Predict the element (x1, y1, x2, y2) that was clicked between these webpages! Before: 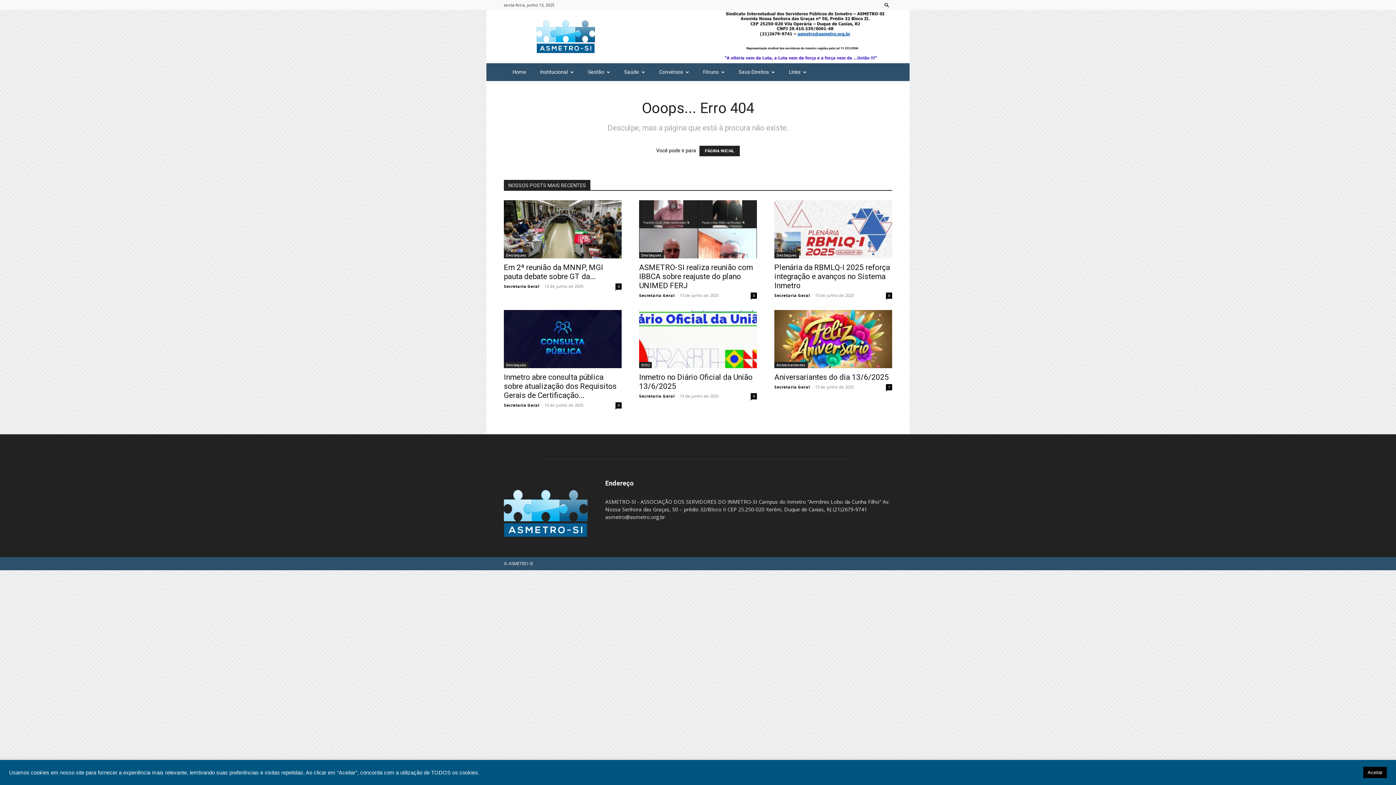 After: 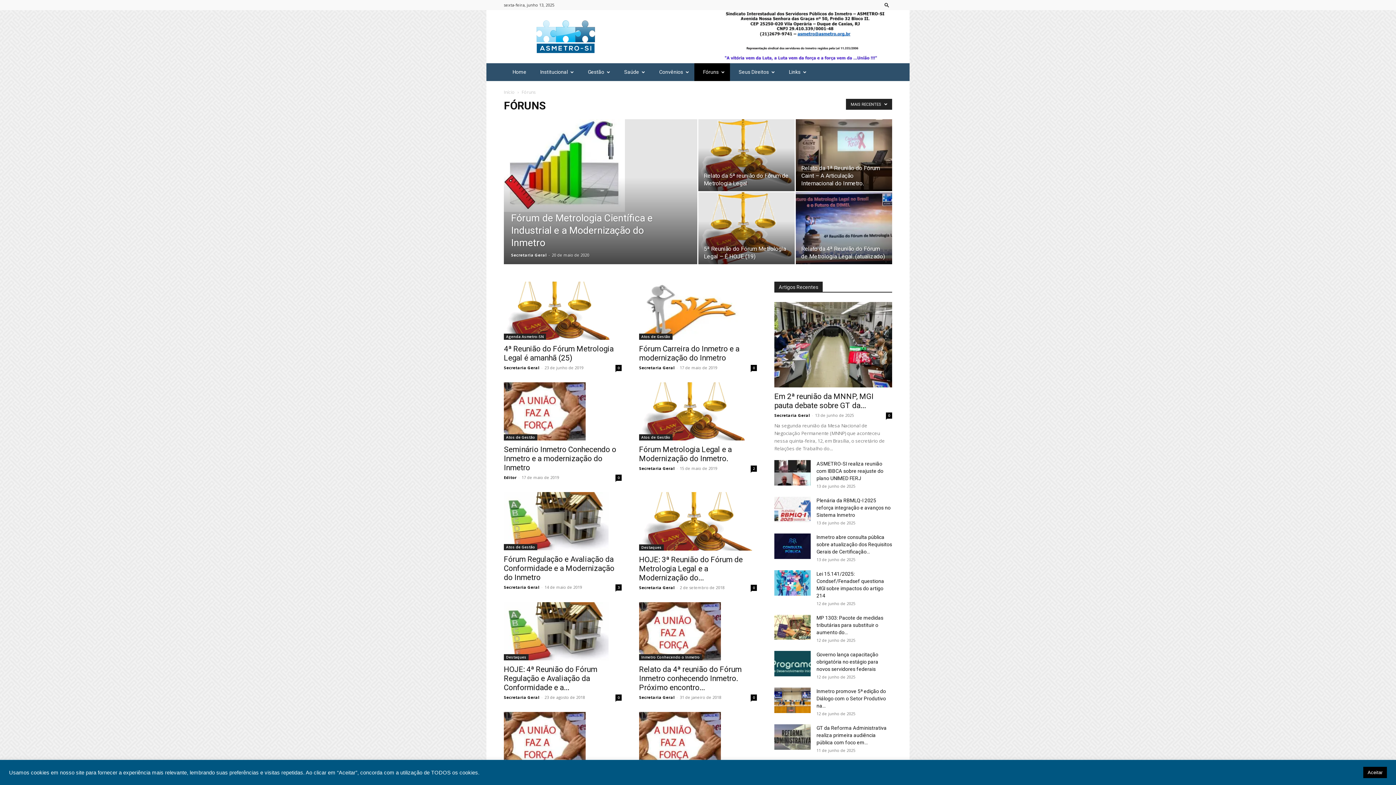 Action: bbox: (694, 63, 730, 81) label: Fóruns